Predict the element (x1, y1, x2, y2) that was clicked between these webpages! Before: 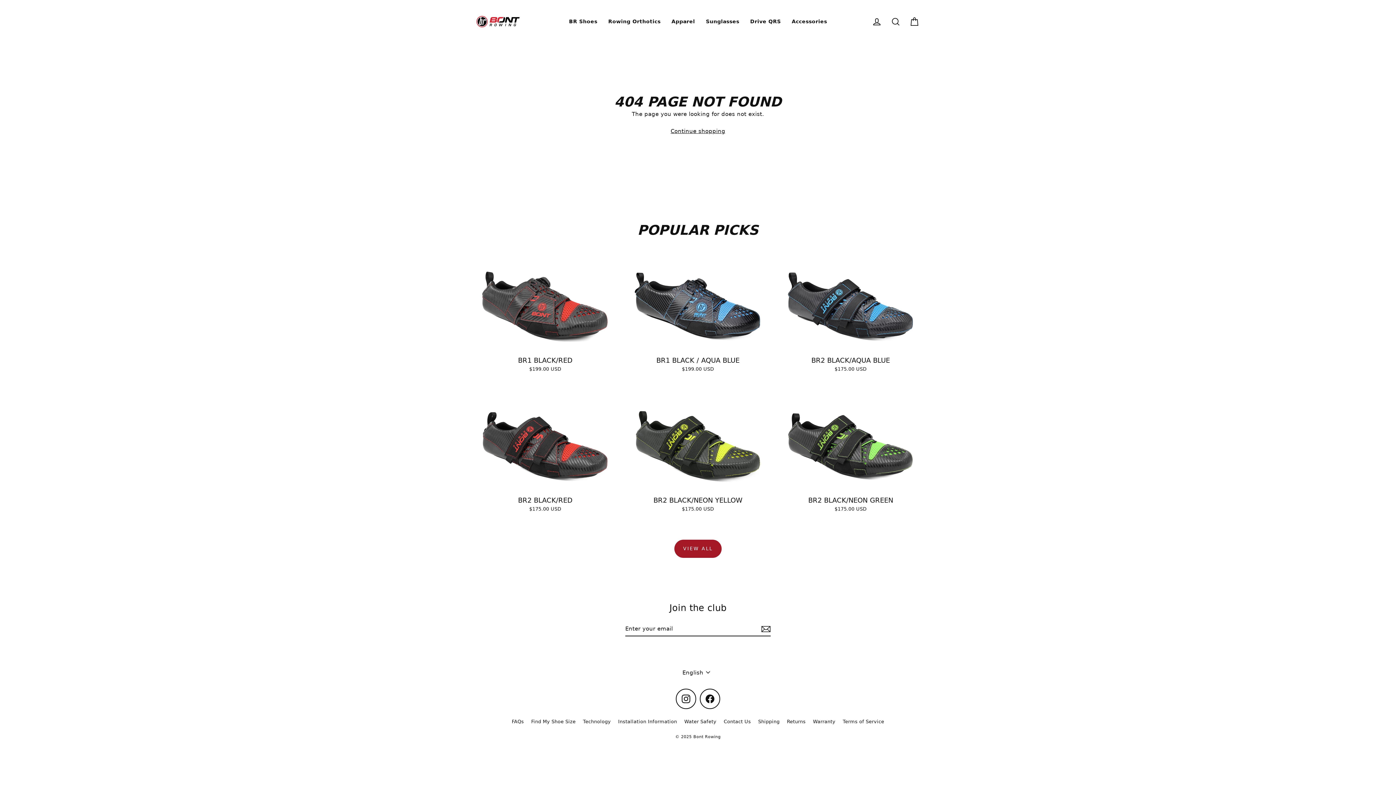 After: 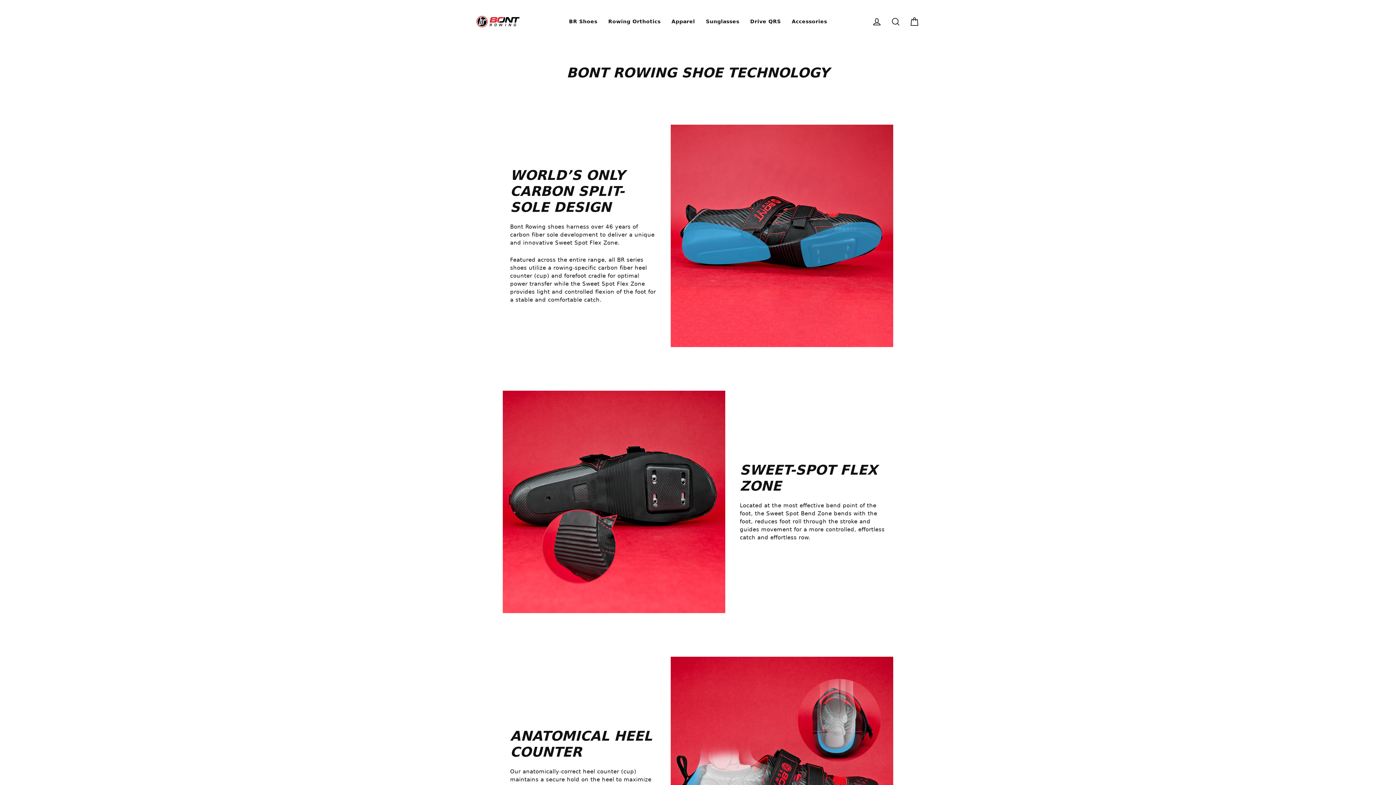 Action: bbox: (579, 716, 614, 727) label: Technology